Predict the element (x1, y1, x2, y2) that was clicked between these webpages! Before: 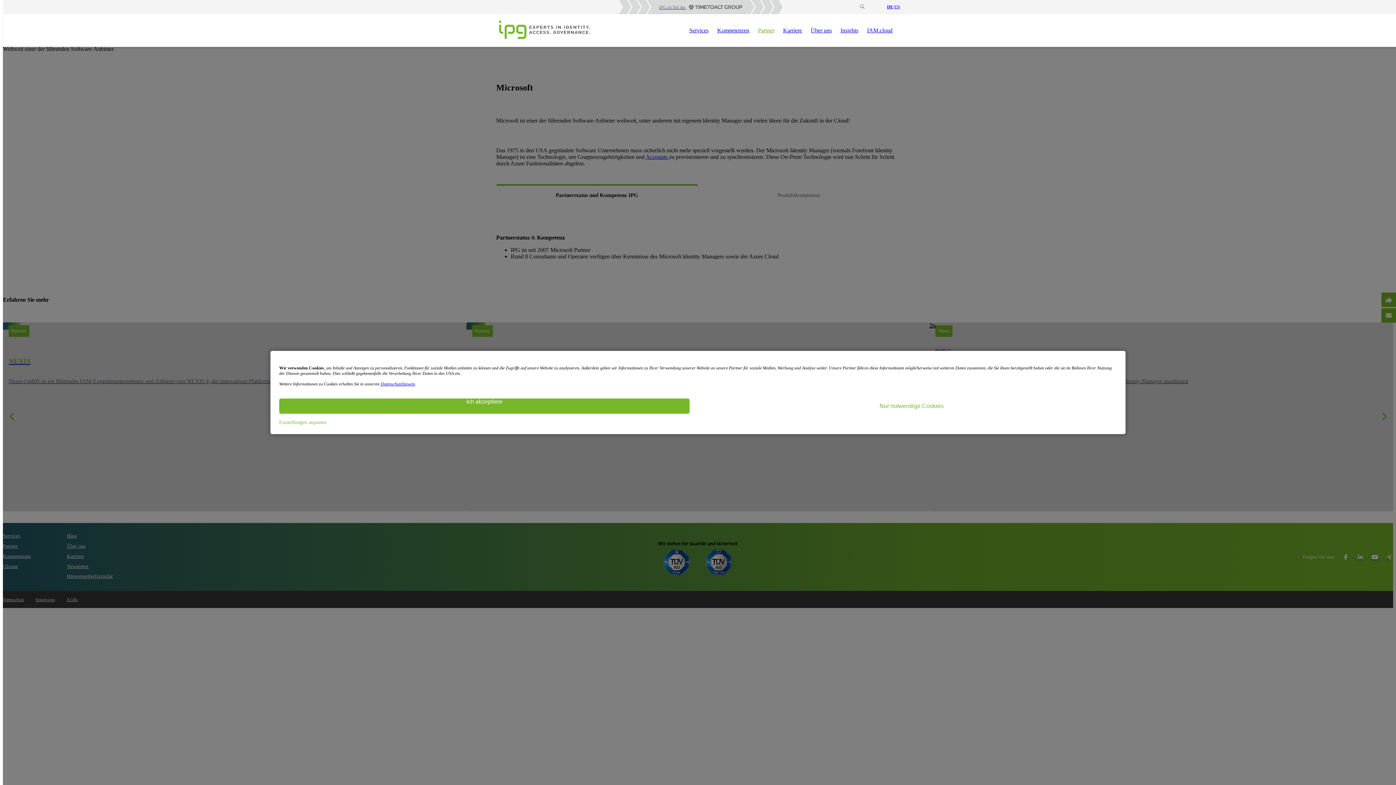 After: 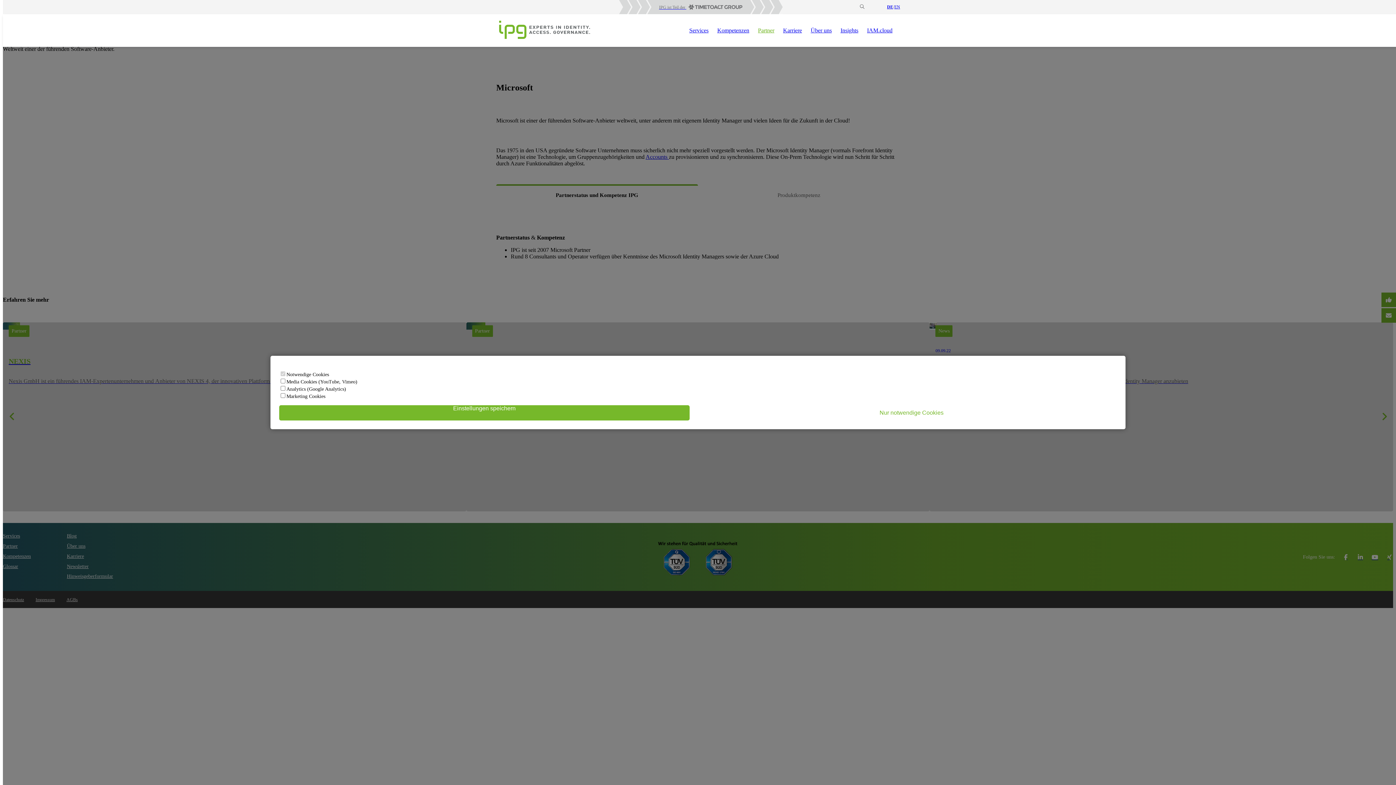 Action: label: Einstellungen anpassen bbox: (279, 419, 326, 425)